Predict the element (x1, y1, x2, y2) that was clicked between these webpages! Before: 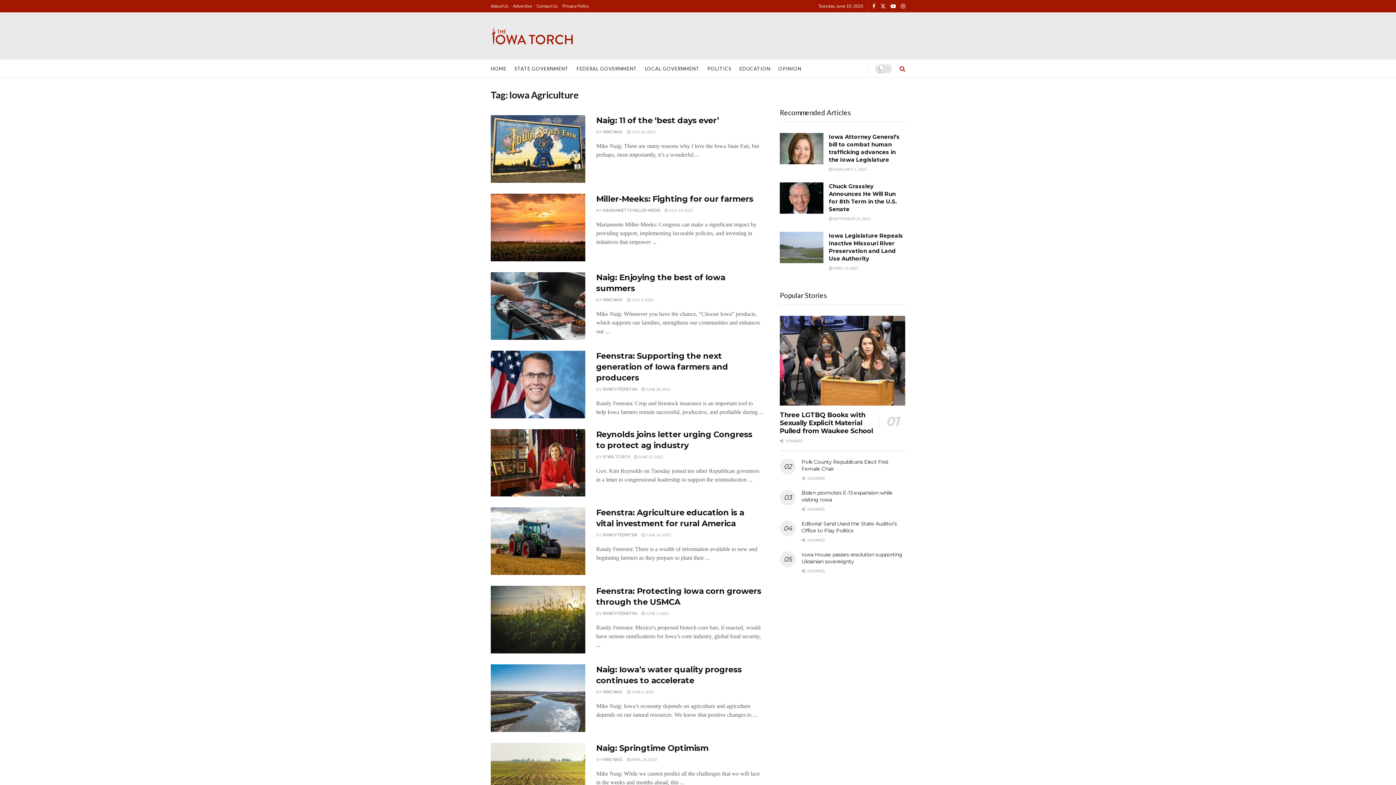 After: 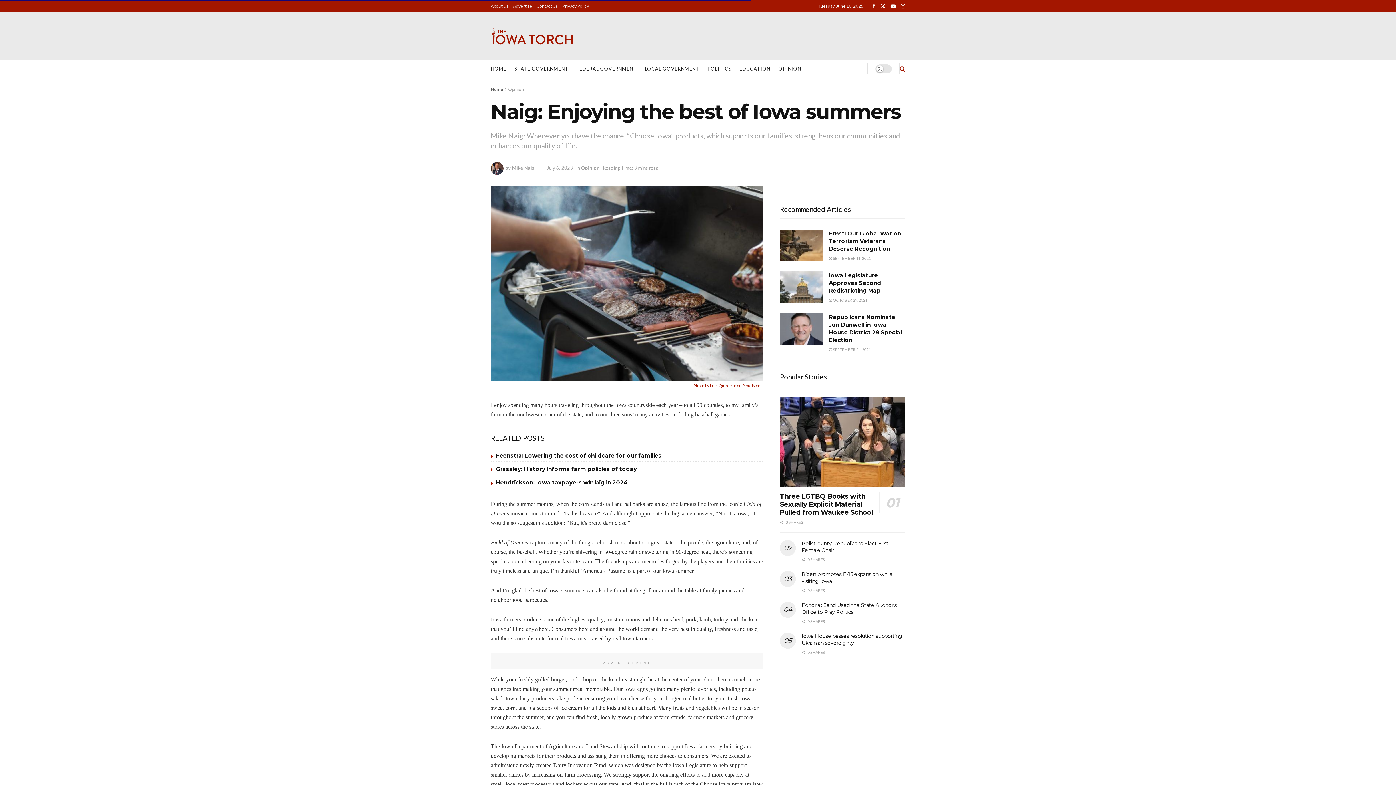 Action: bbox: (490, 272, 585, 339)